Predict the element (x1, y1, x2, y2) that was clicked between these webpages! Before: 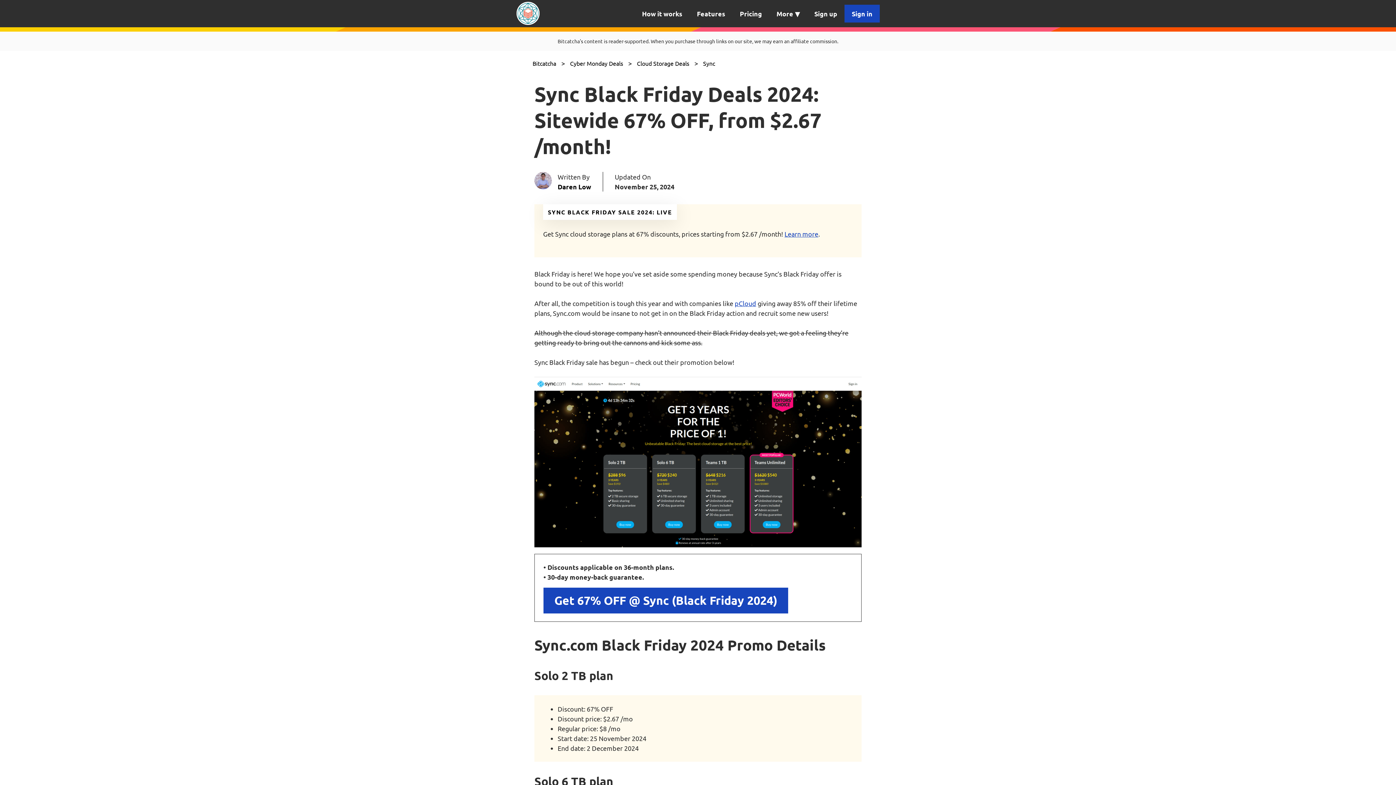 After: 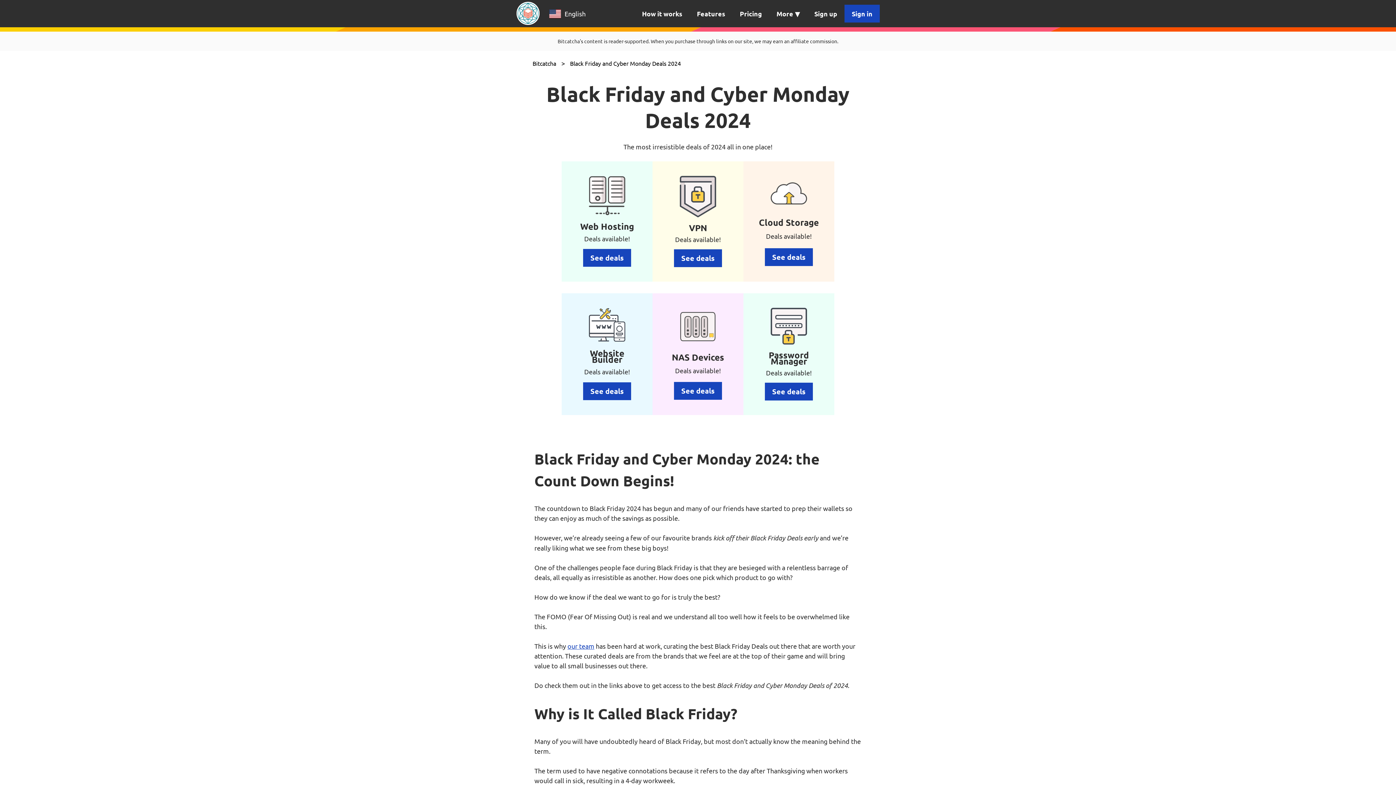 Action: bbox: (570, 59, 623, 66) label: Cyber Monday Deals